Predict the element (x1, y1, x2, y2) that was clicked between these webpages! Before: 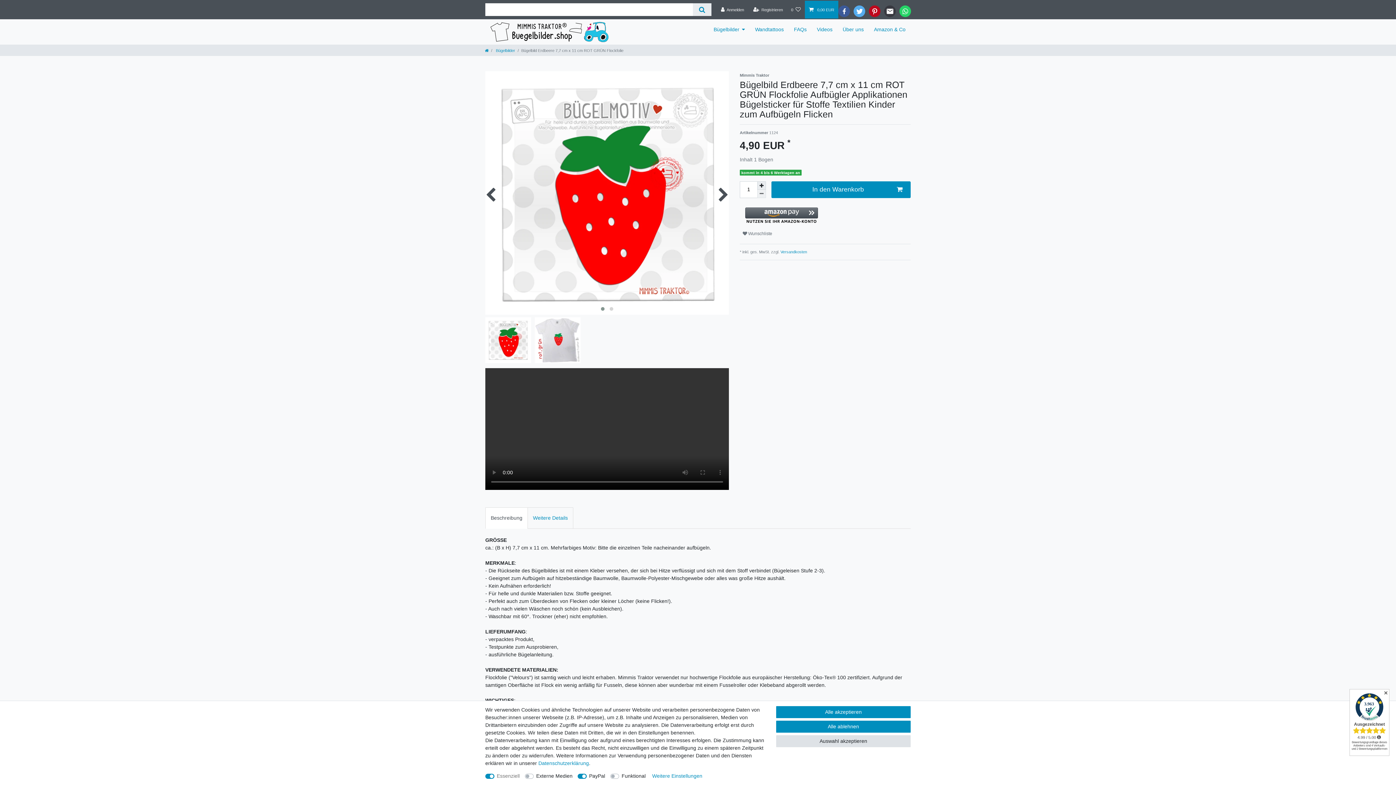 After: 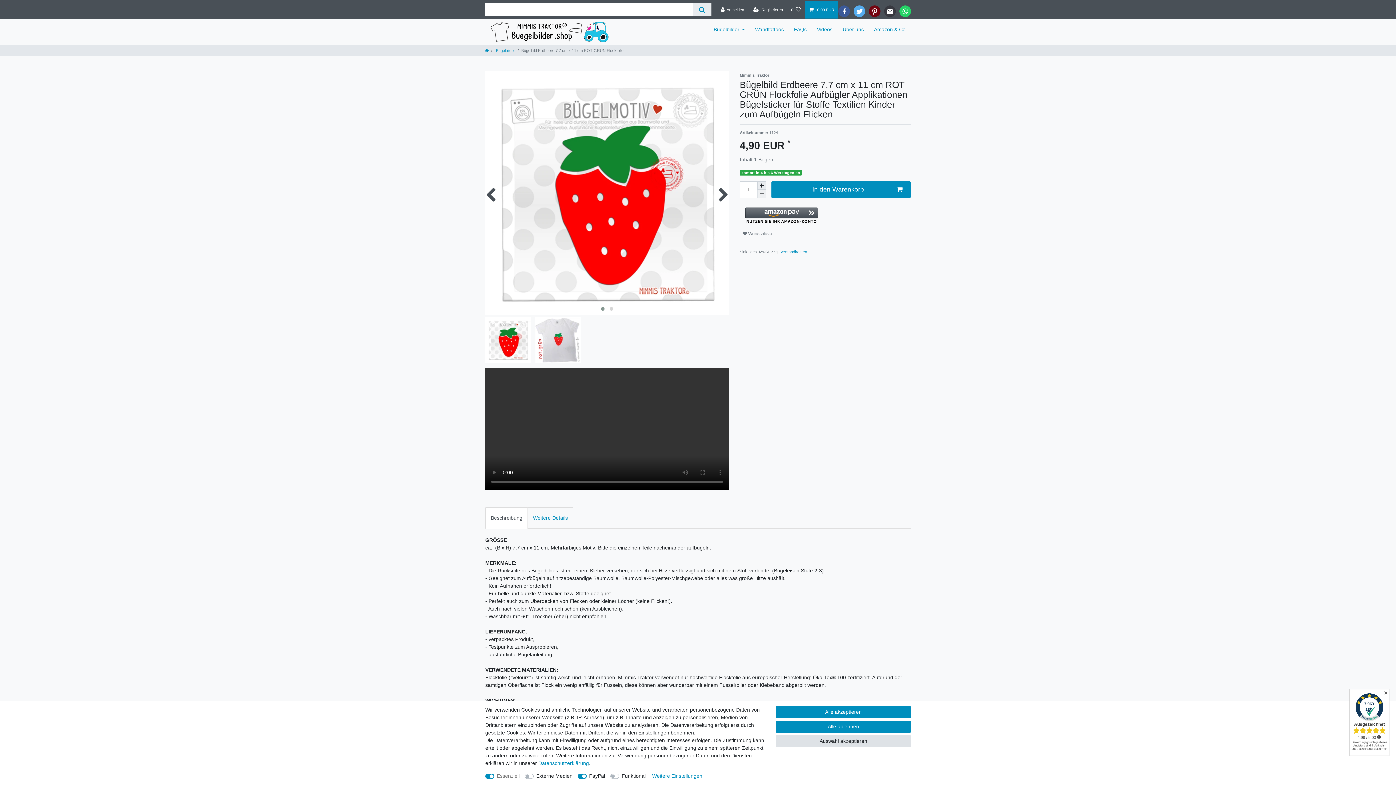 Action: bbox: (869, 5, 880, 17)